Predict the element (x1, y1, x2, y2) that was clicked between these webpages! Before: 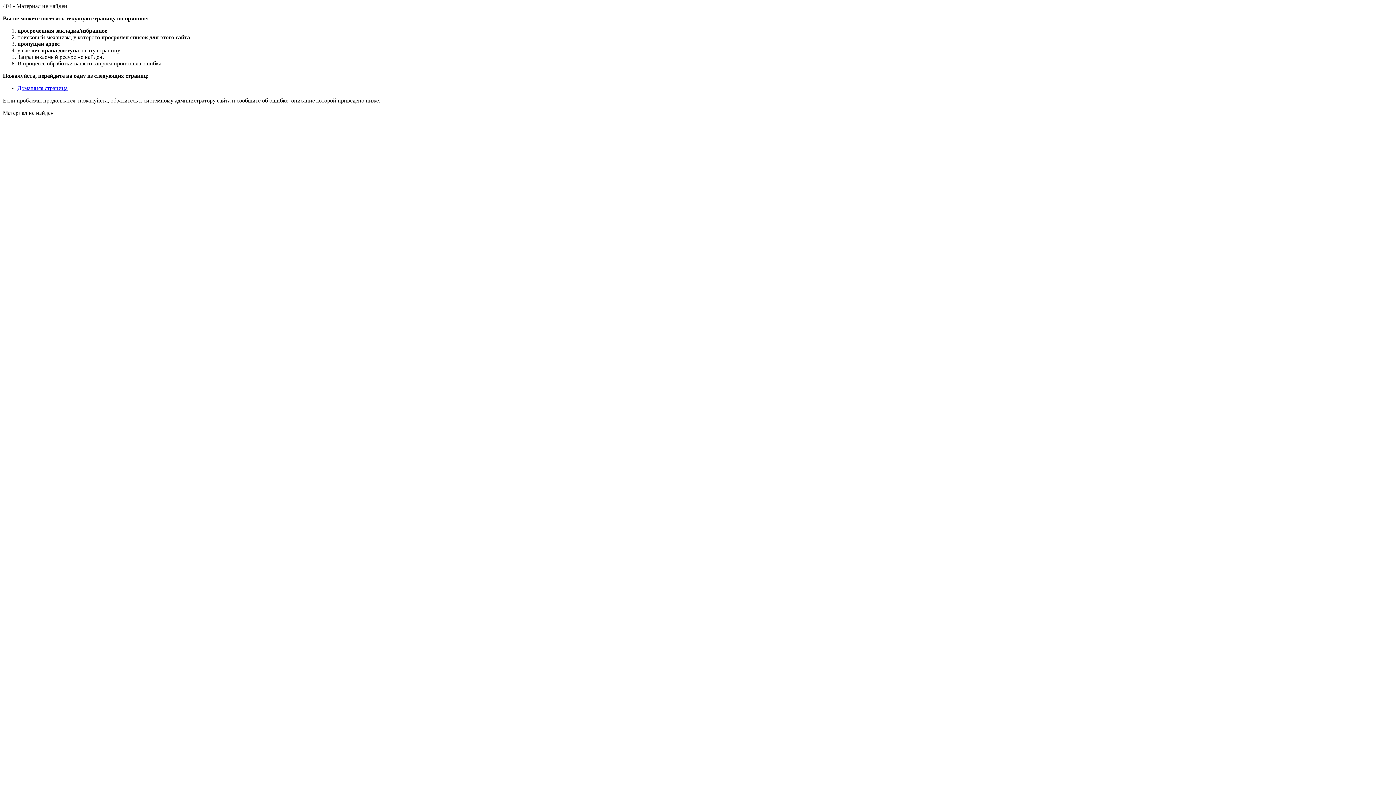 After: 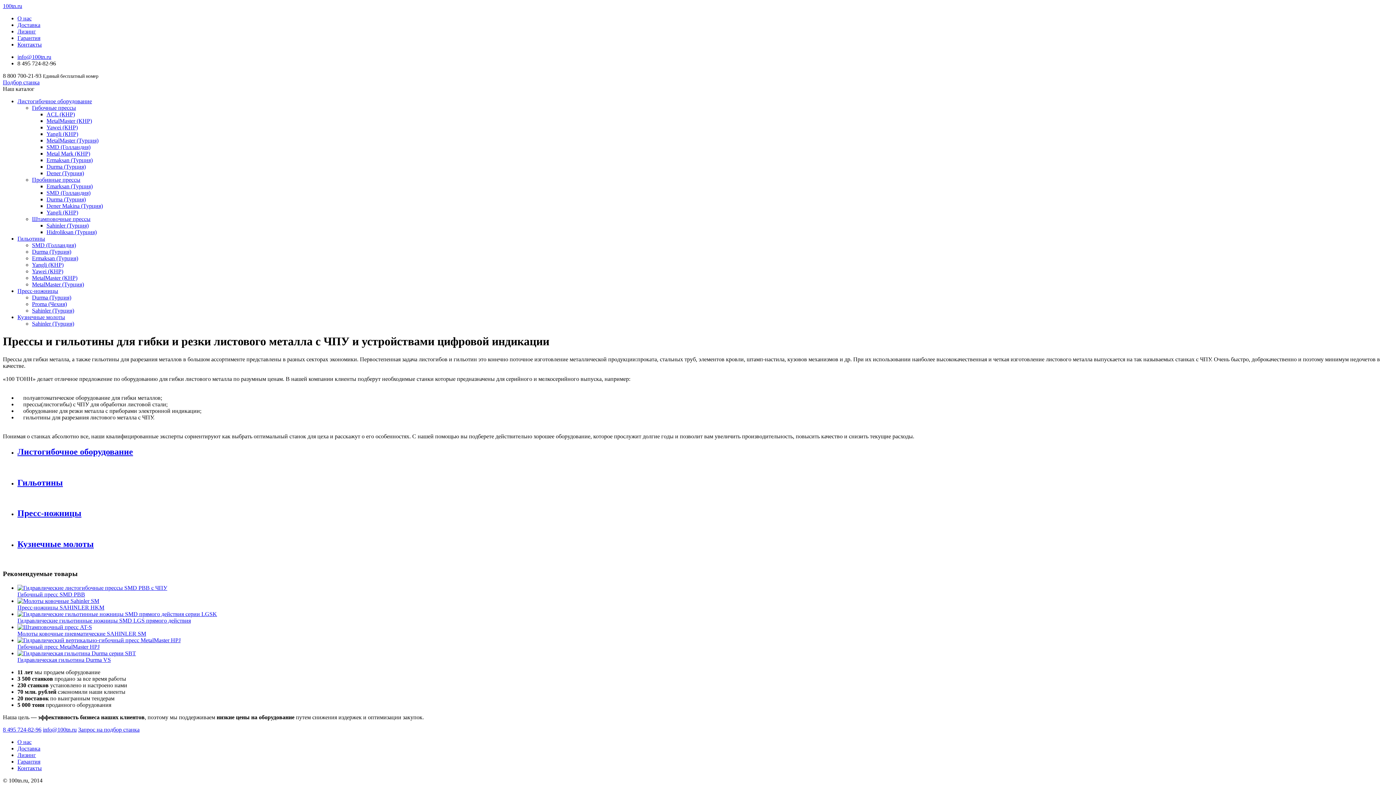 Action: bbox: (17, 85, 67, 91) label: Домашняя страница